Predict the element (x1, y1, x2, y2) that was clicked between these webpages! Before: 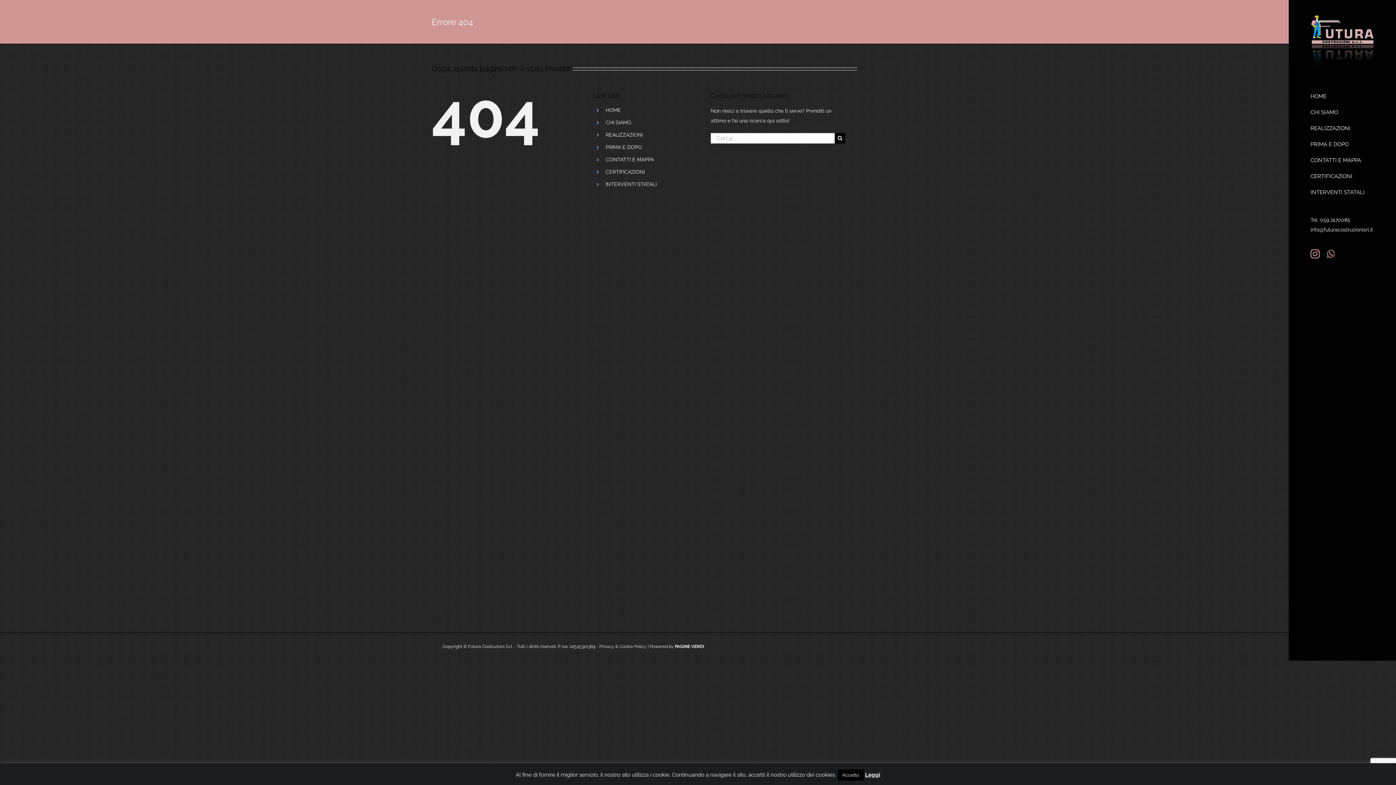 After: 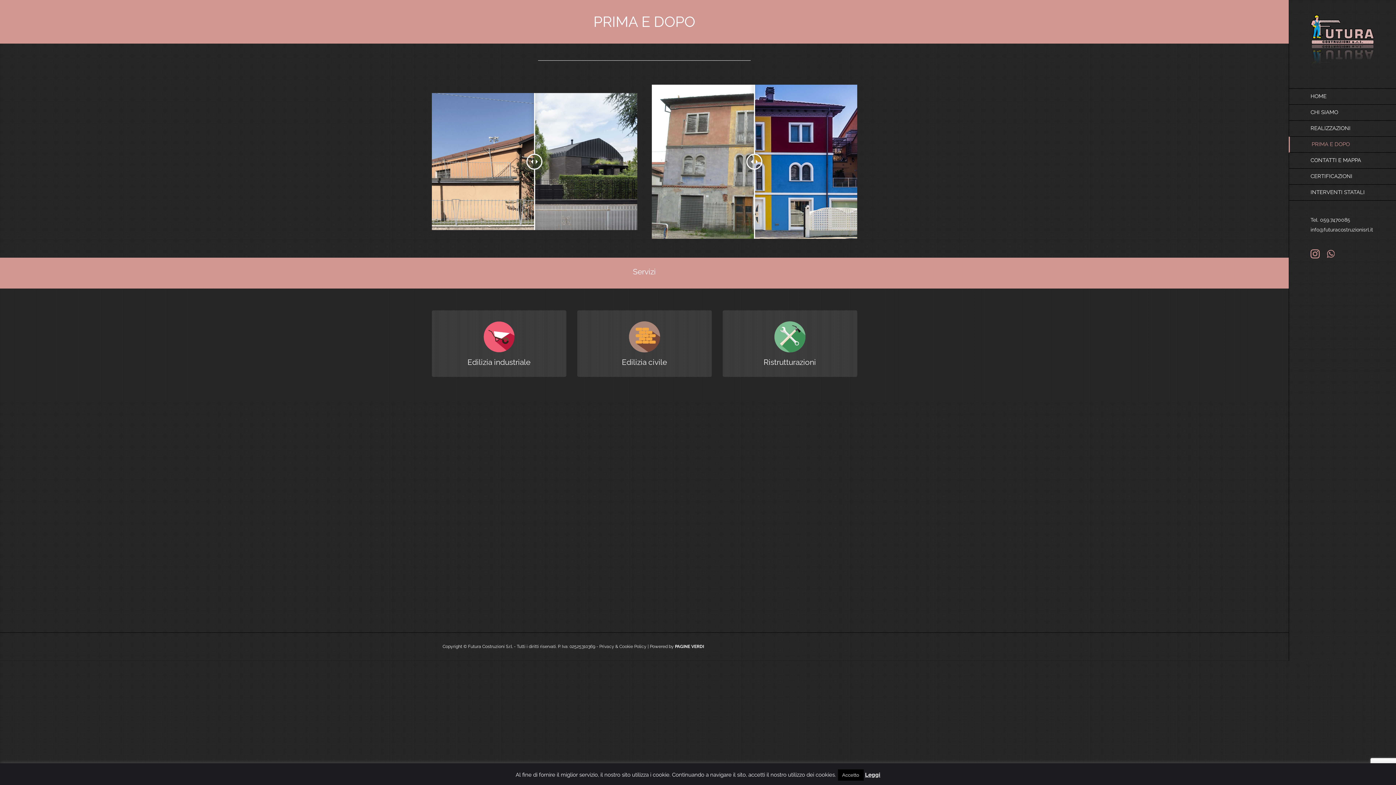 Action: bbox: (1289, 136, 1396, 152) label: PRIMA E DOPO